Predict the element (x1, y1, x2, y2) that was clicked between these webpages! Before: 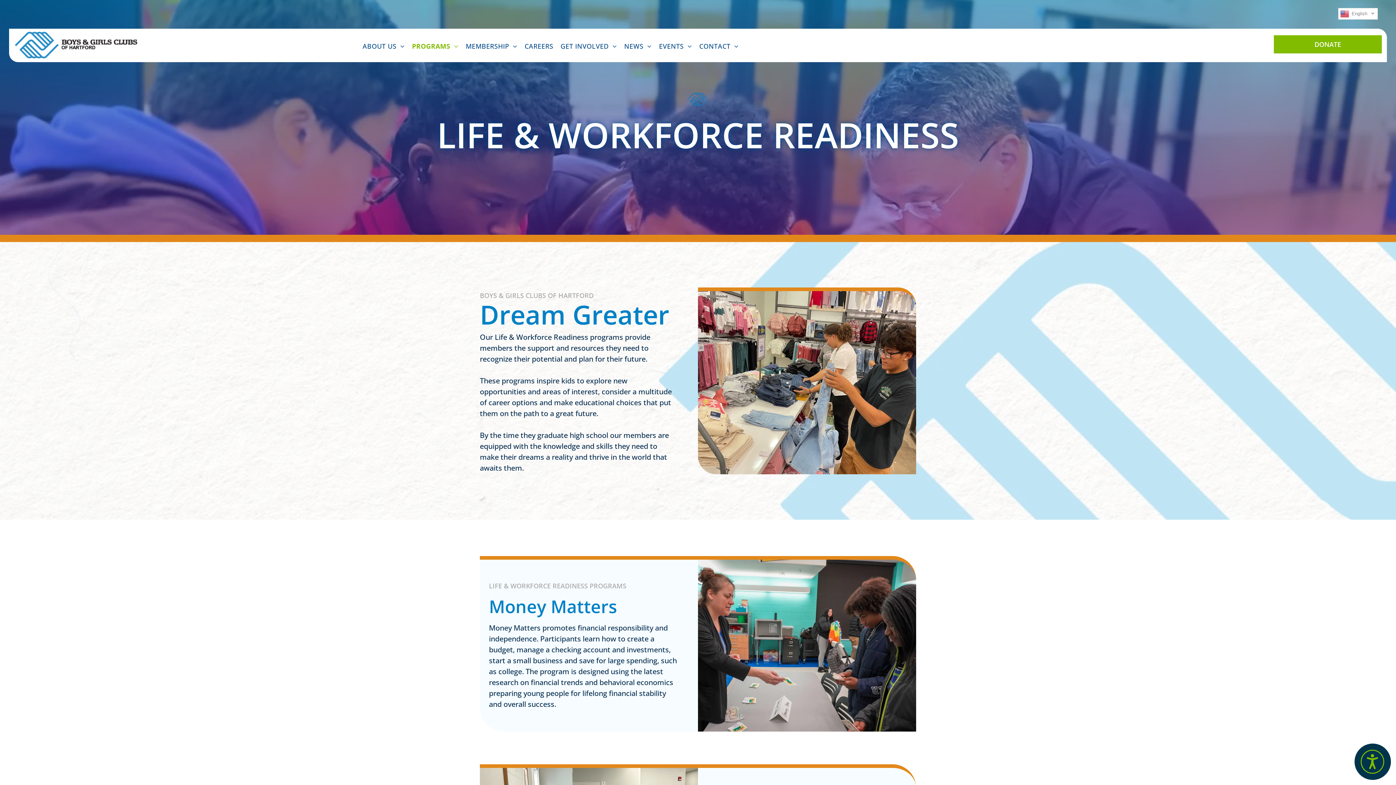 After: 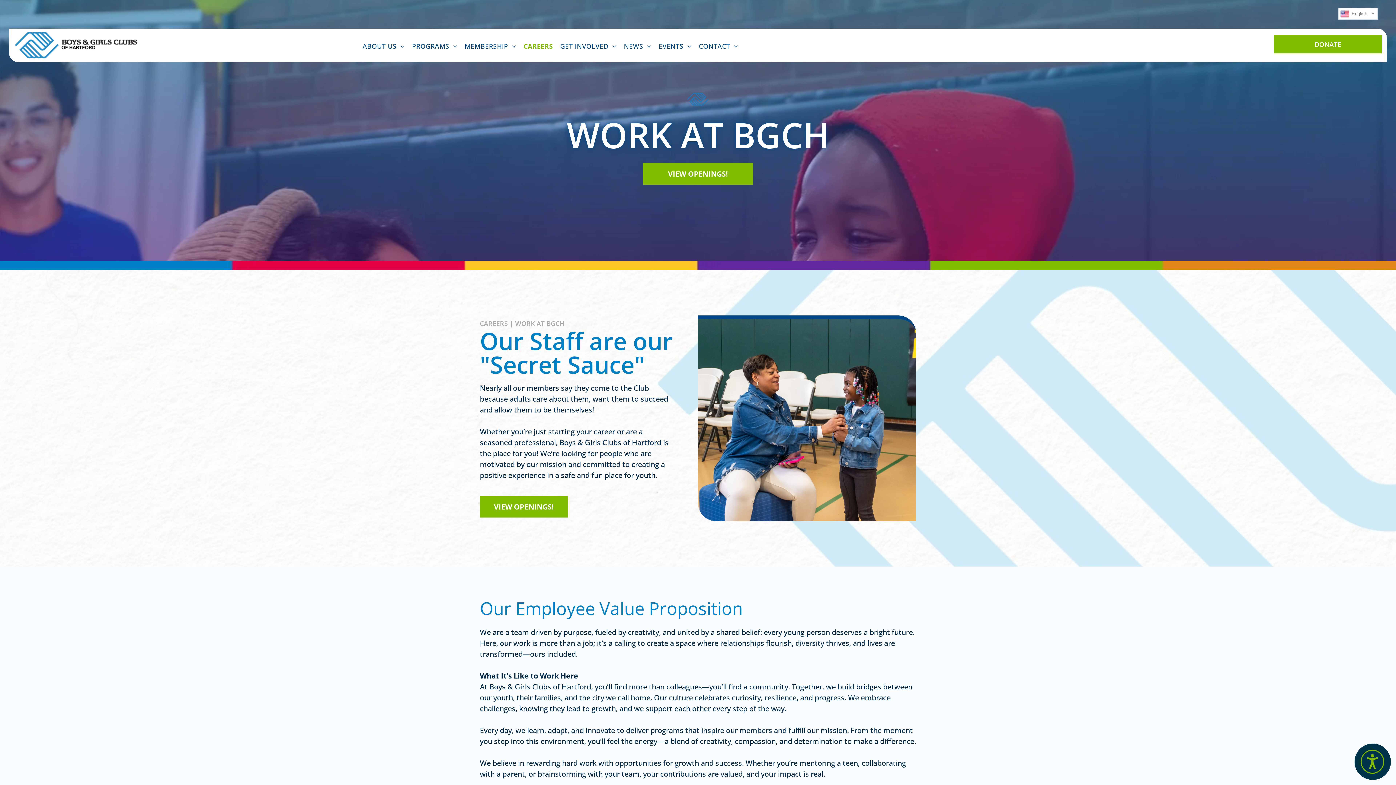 Action: label: CAREERS bbox: (521, 41, 557, 51)